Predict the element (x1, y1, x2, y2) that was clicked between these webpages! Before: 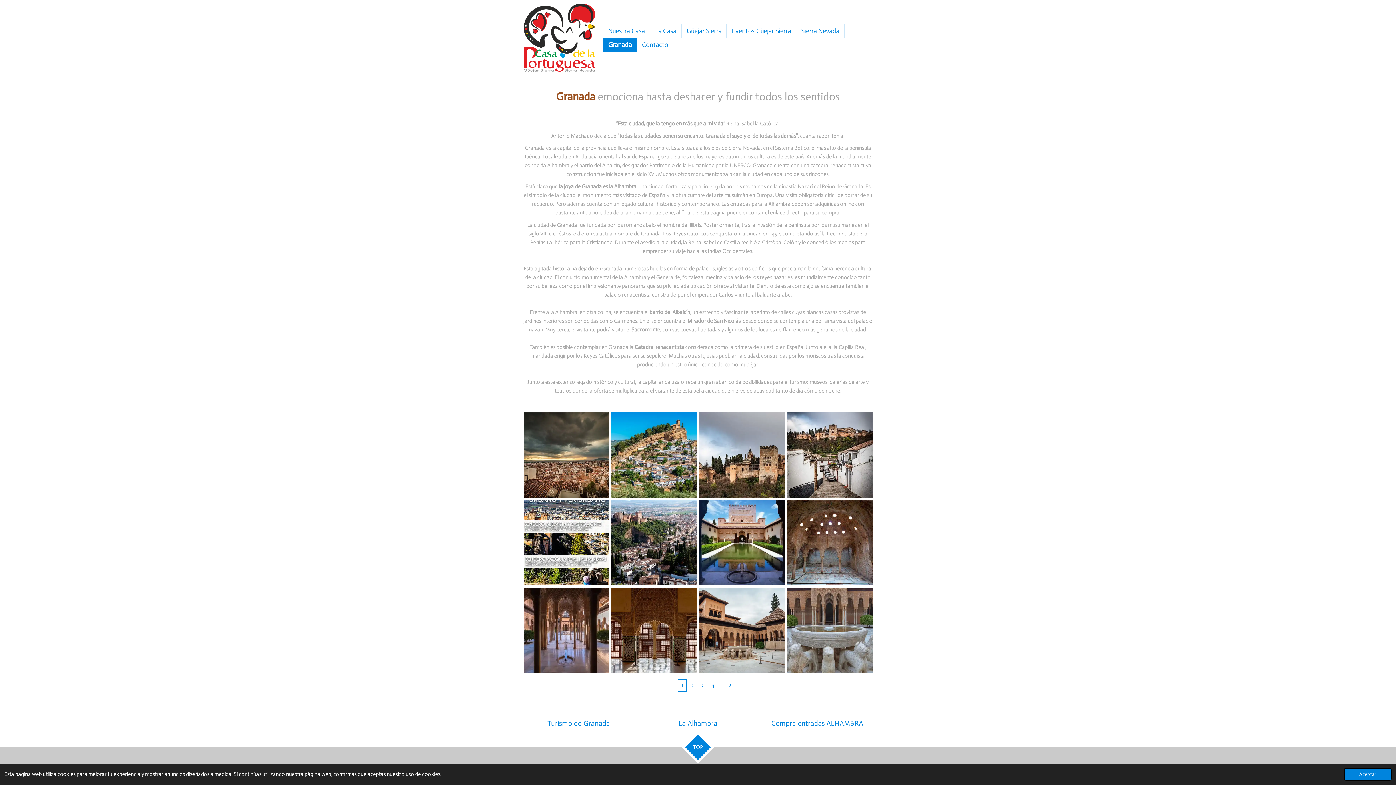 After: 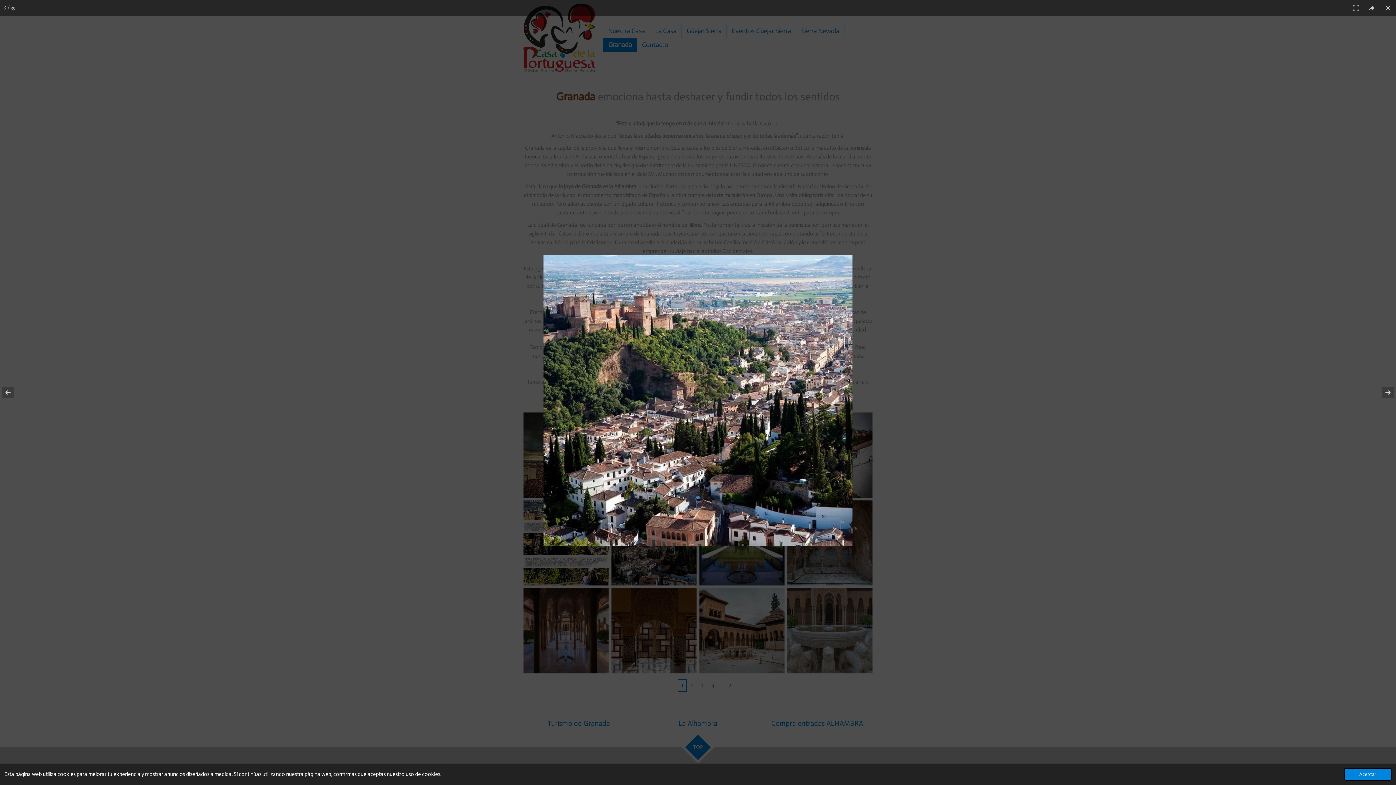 Action: bbox: (610, 499, 698, 587)